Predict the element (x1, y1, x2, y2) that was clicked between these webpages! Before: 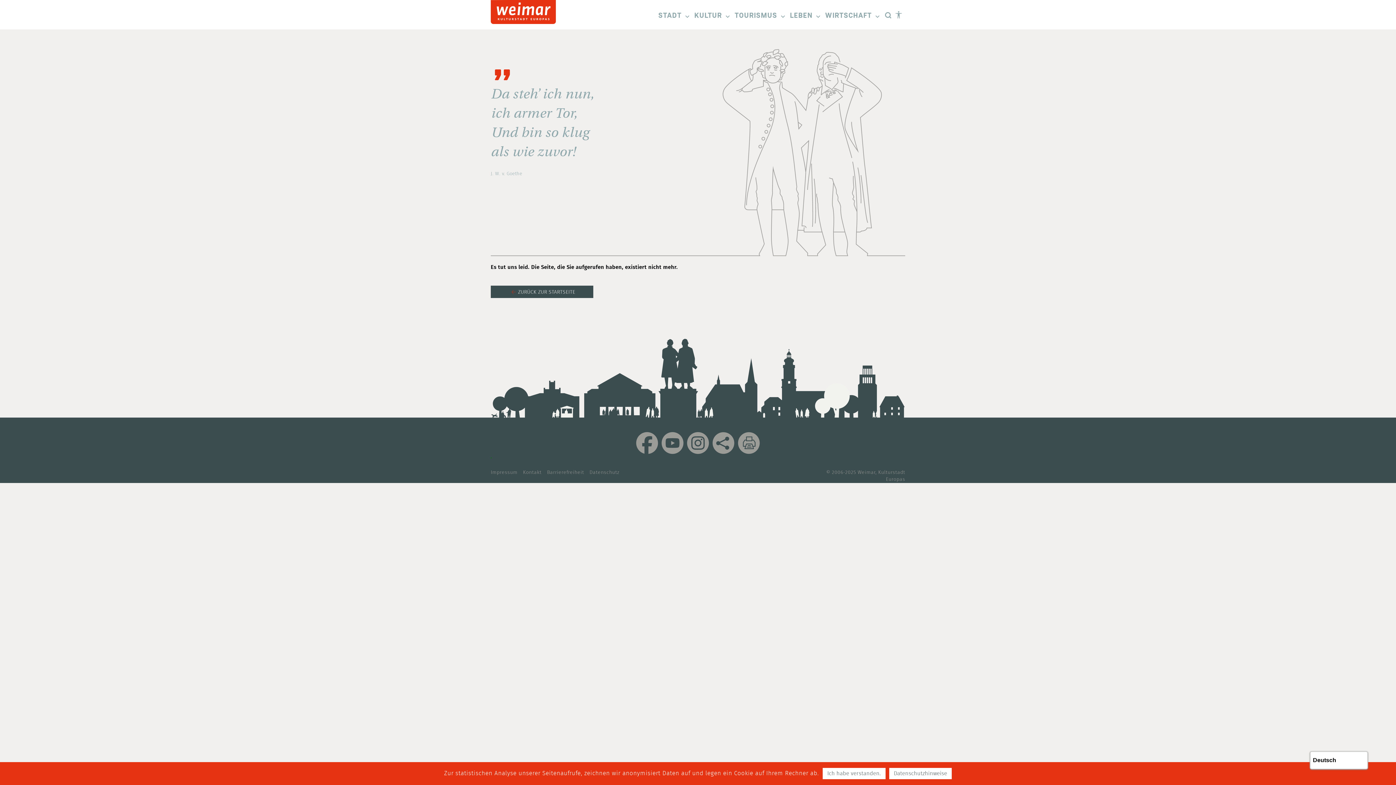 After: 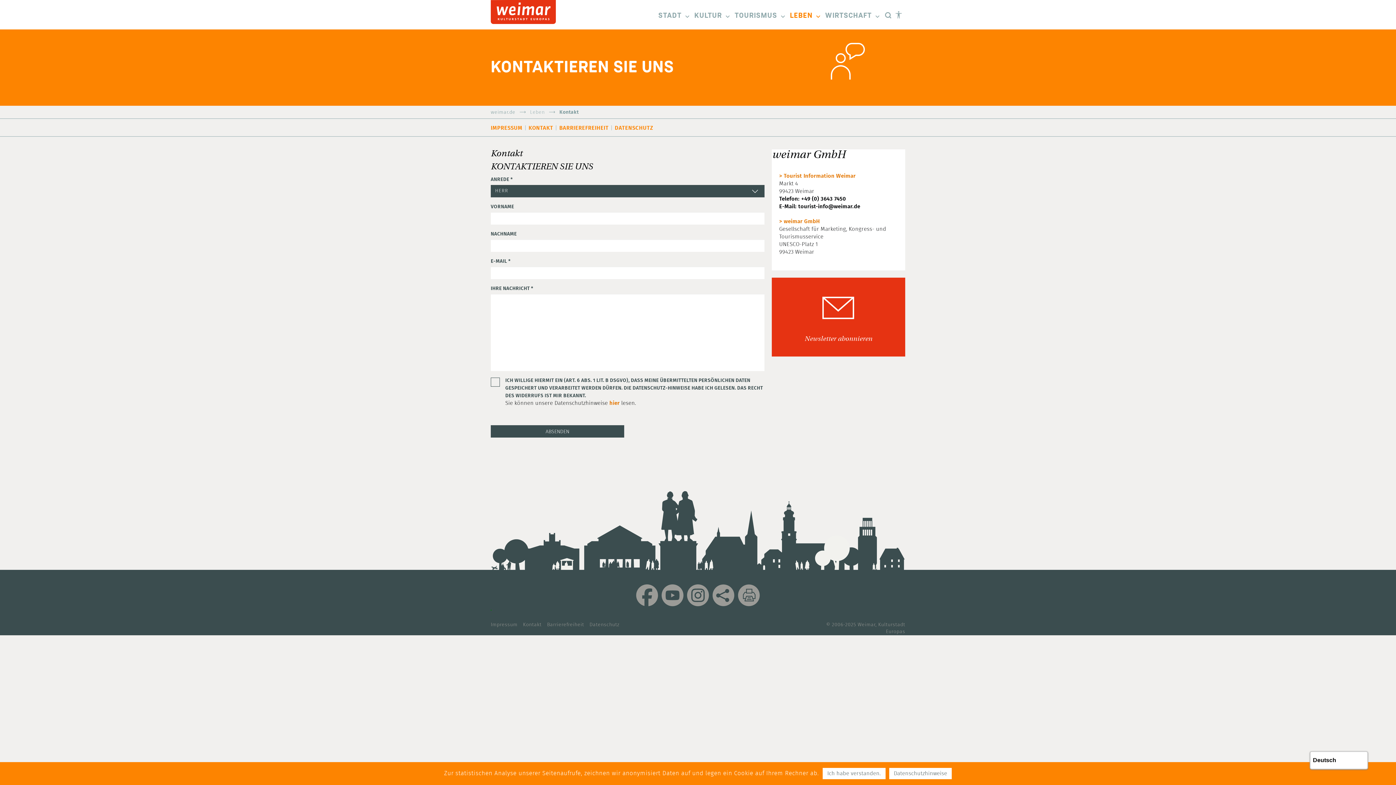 Action: label: Kontakt bbox: (523, 470, 541, 475)